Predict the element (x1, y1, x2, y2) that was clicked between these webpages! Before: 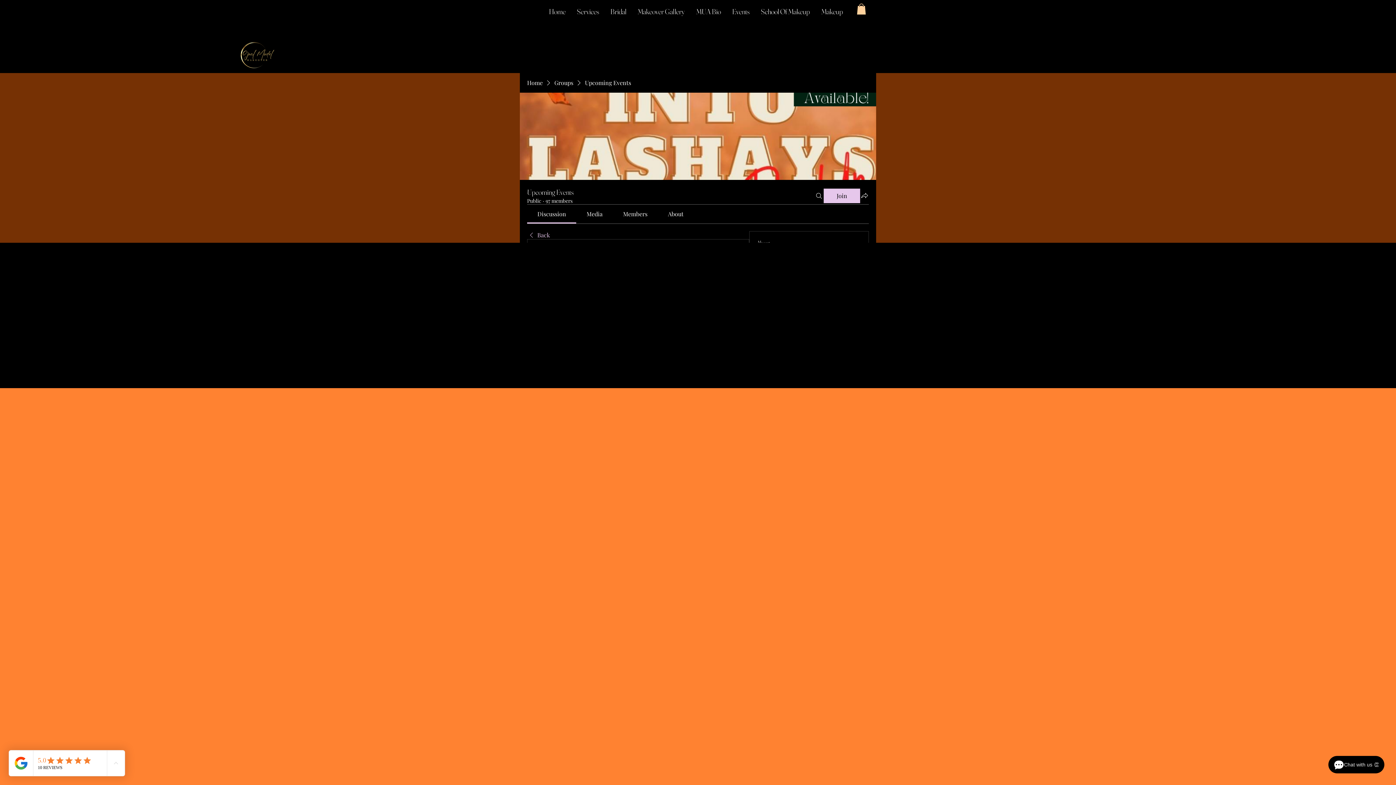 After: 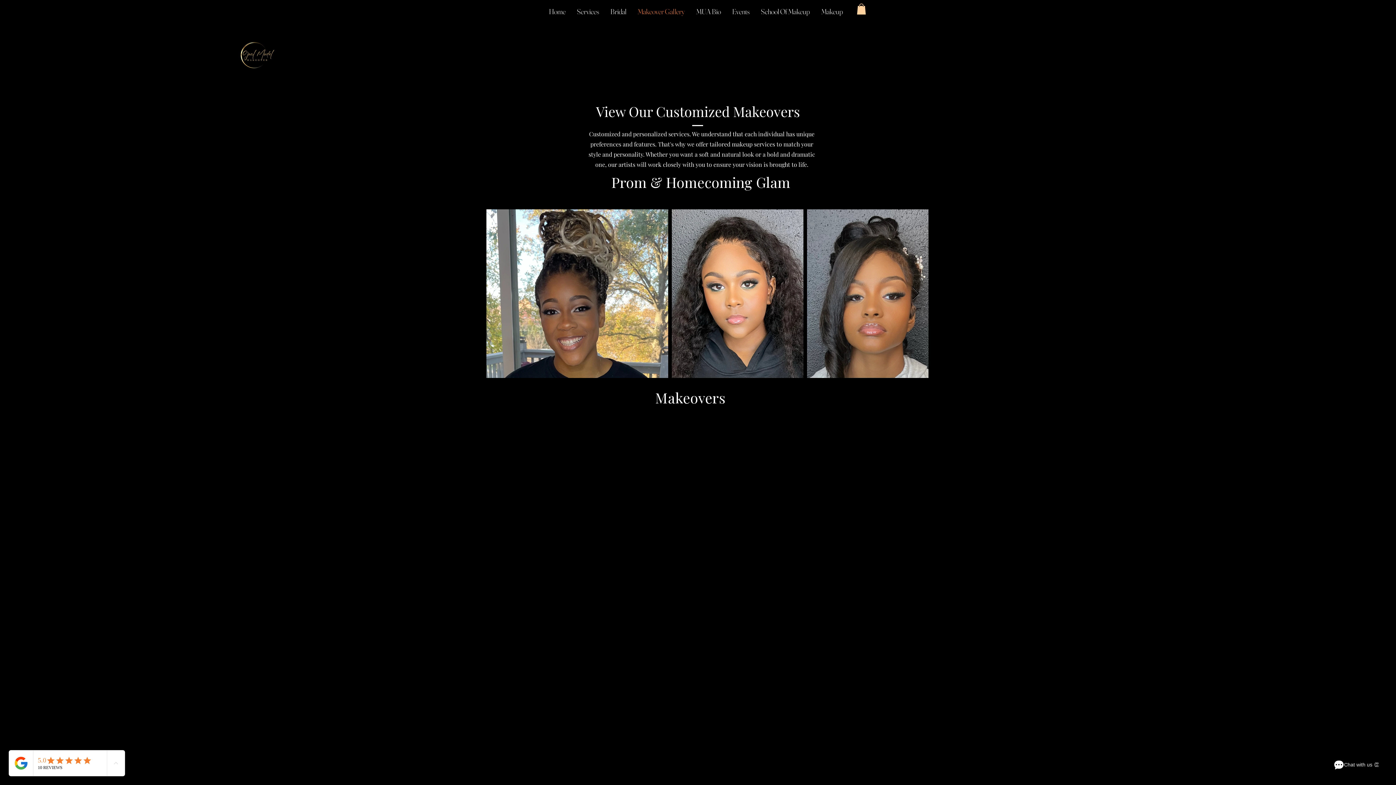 Action: bbox: (632, 3, 690, 19) label: Makeover Gallery